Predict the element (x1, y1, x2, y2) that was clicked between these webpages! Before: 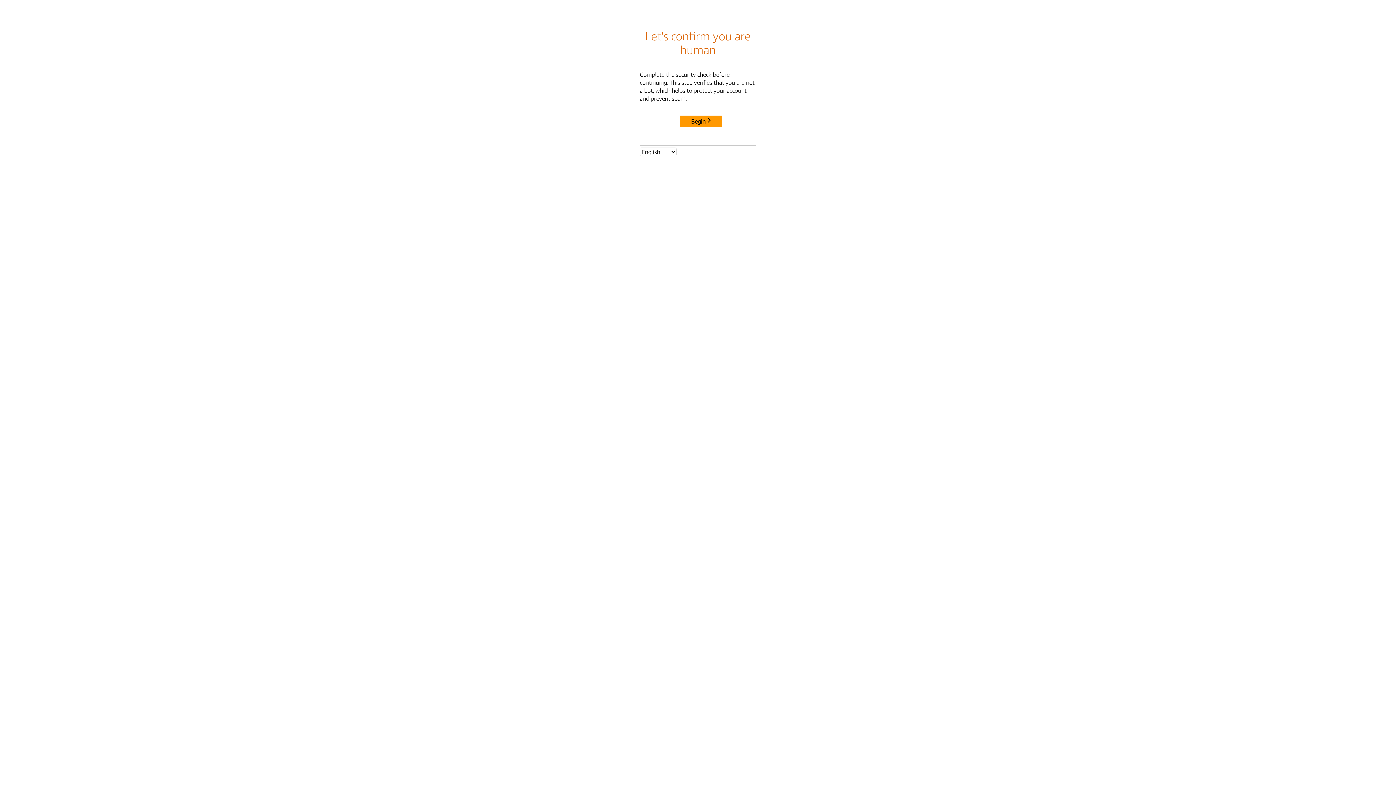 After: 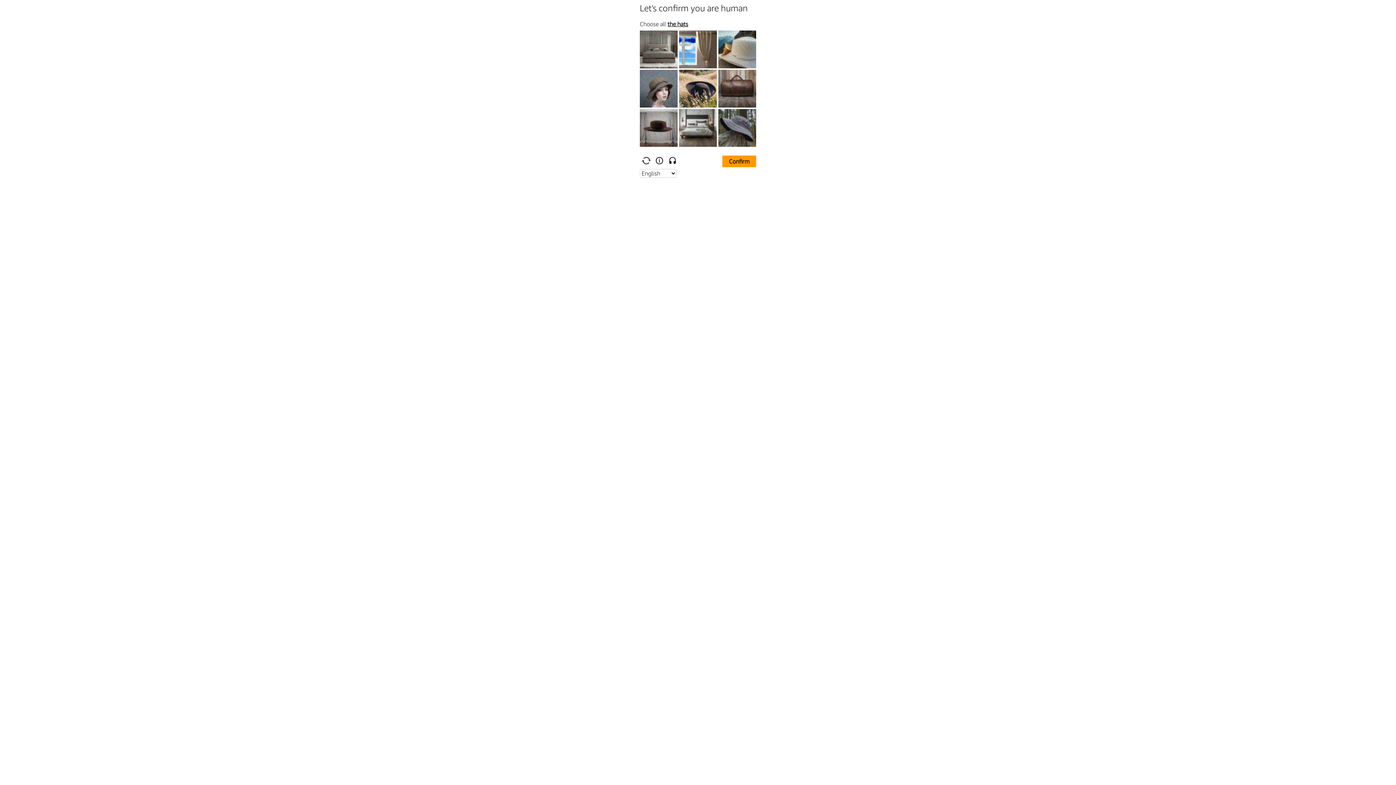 Action: bbox: (680, 115, 722, 127) label: Begin